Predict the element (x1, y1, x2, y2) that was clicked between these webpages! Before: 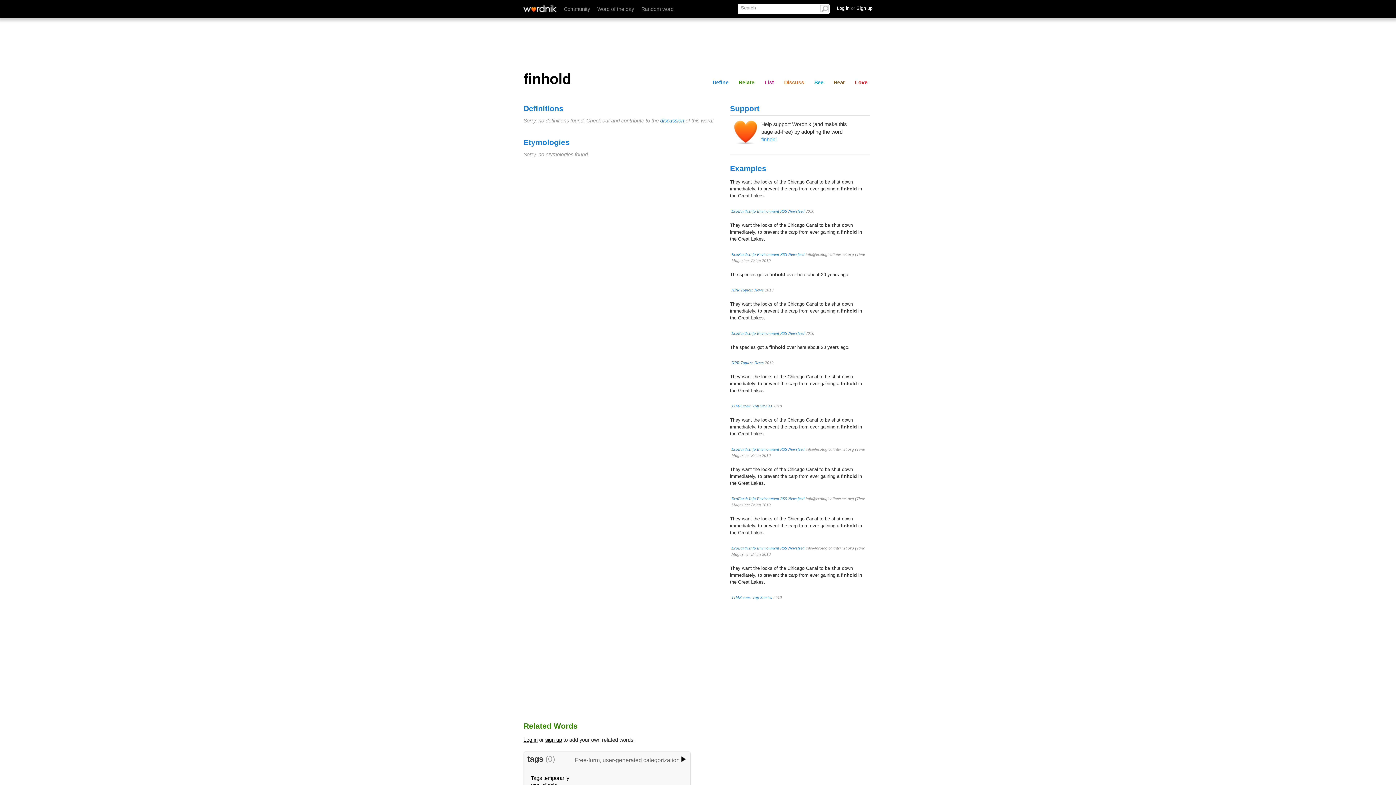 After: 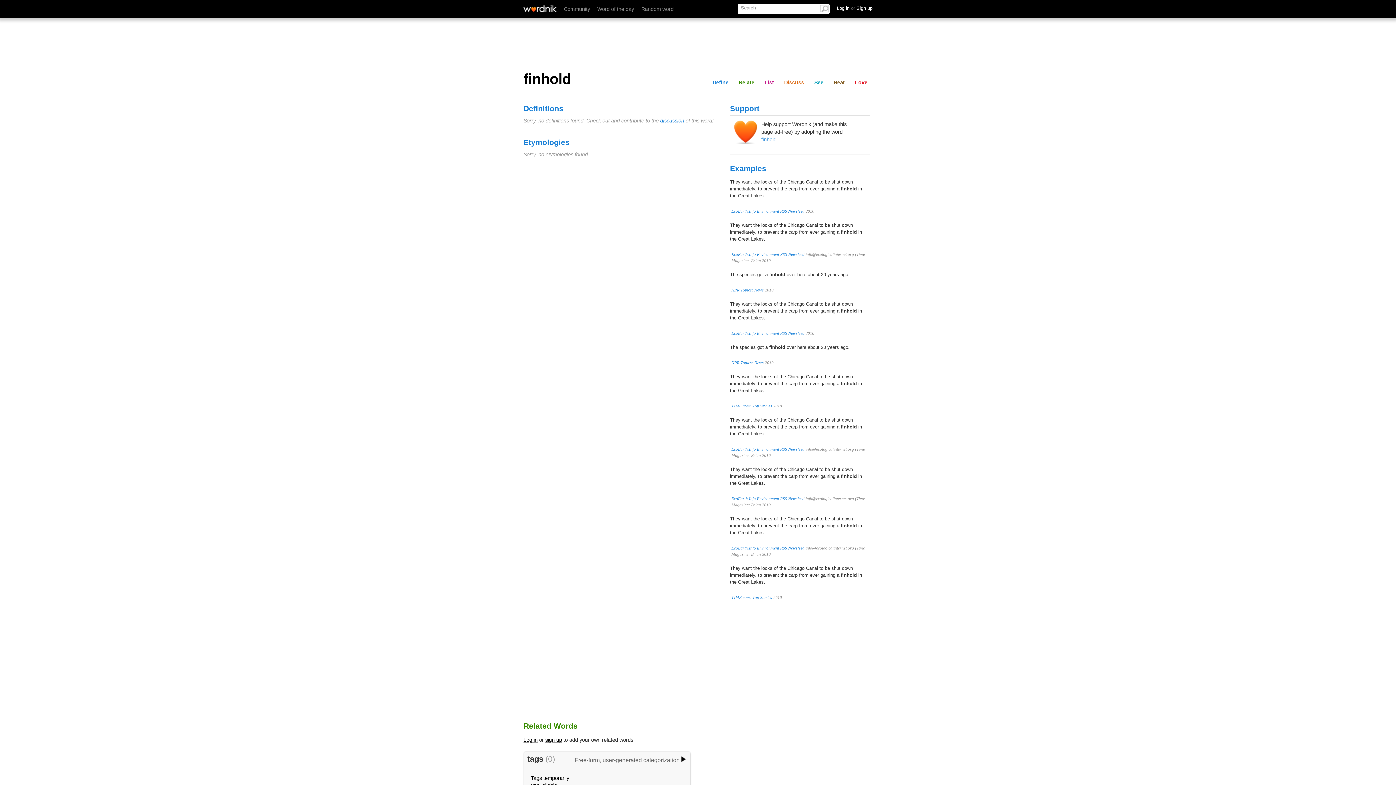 Action: bbox: (731, 209, 804, 213) label: EcoEarth.Info Environment RSS Newsfeed